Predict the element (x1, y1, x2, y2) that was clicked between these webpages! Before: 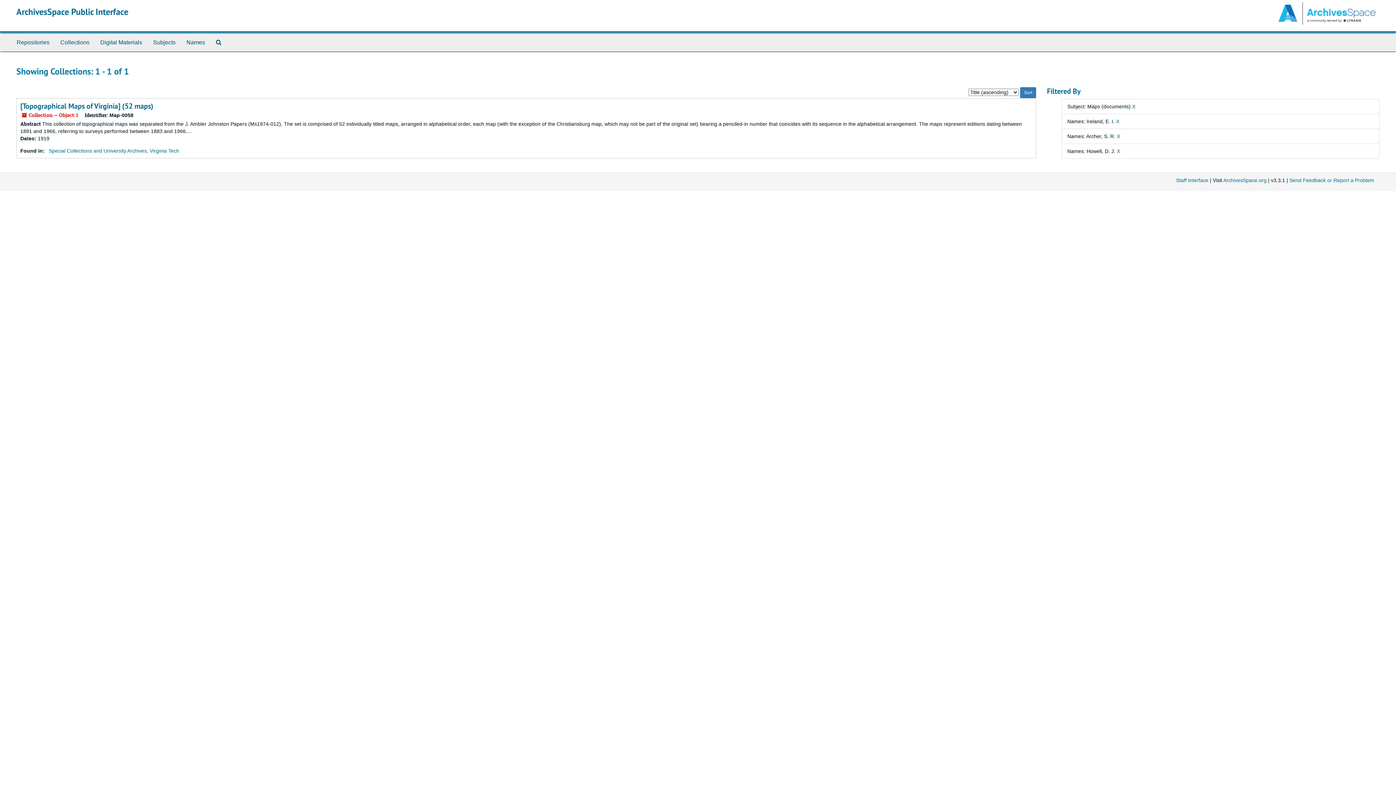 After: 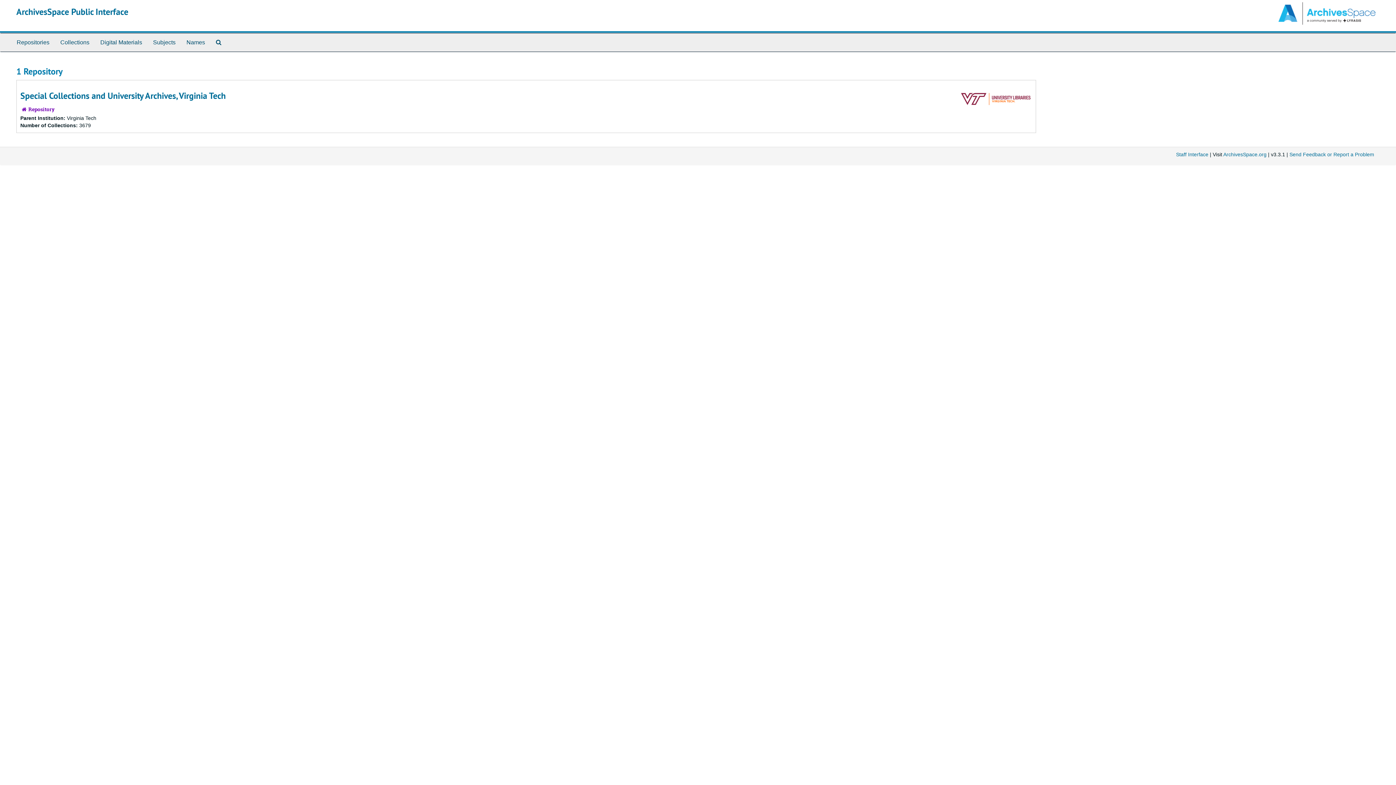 Action: bbox: (11, 33, 54, 51) label: Repositories